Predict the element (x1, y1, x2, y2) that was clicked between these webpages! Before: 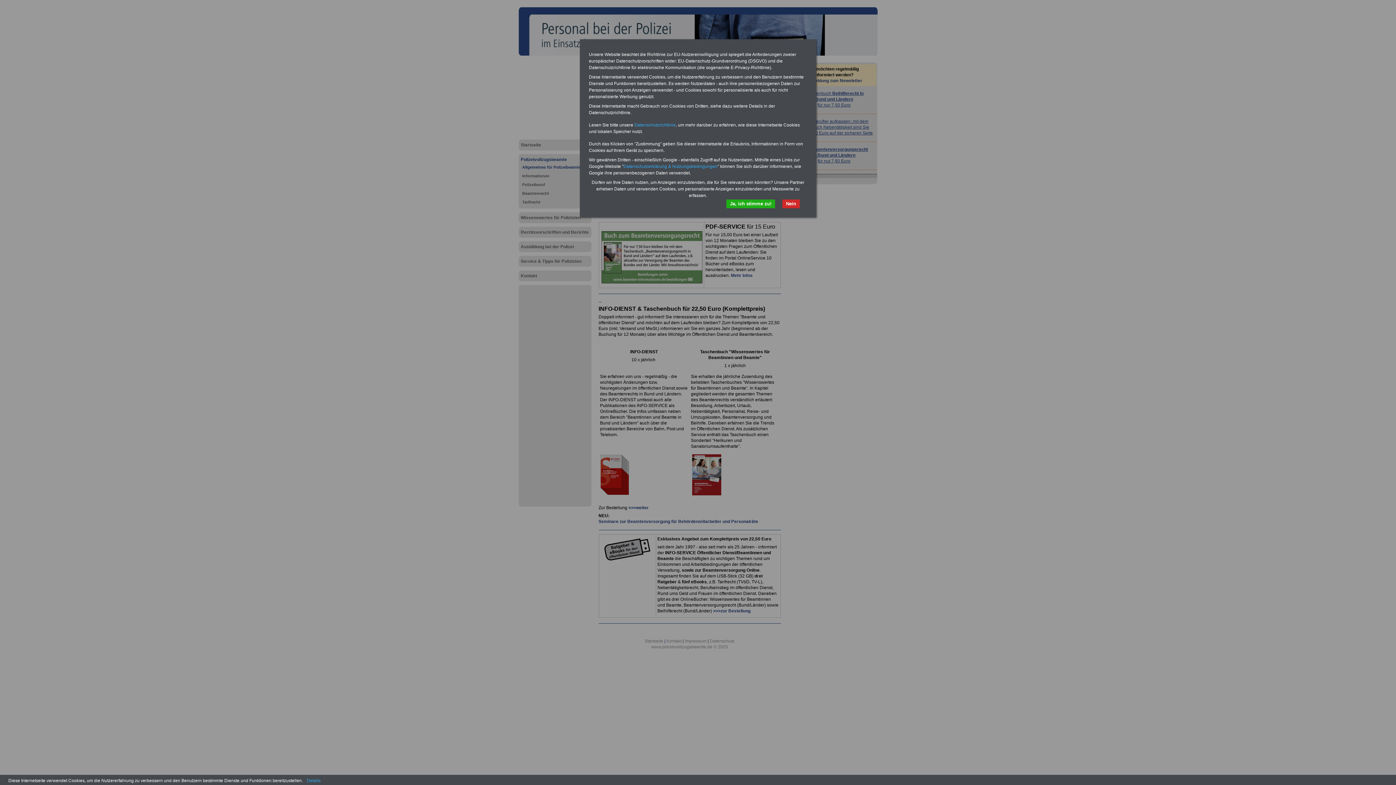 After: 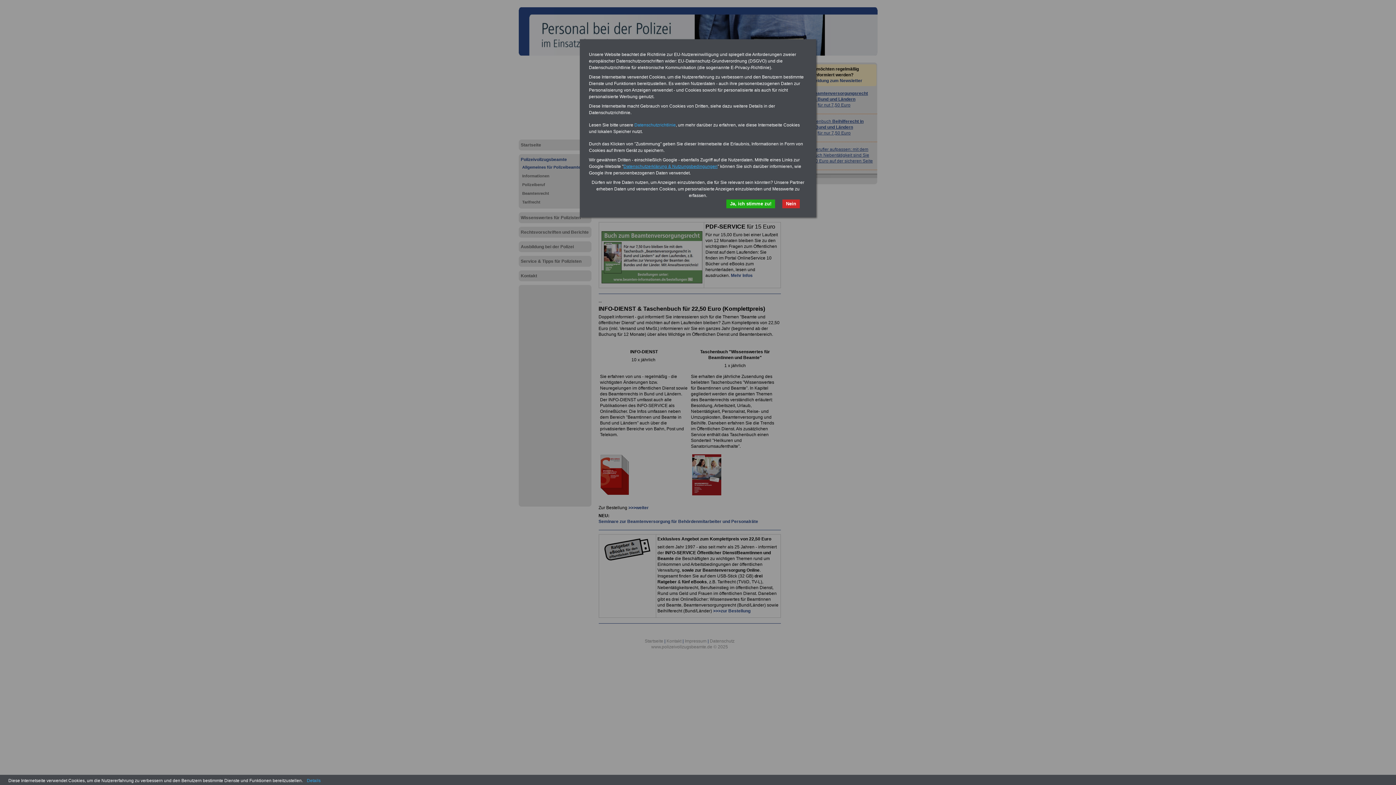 Action: label: Datenschutzerklärung & Nutzungsbedingungen bbox: (623, 164, 717, 169)